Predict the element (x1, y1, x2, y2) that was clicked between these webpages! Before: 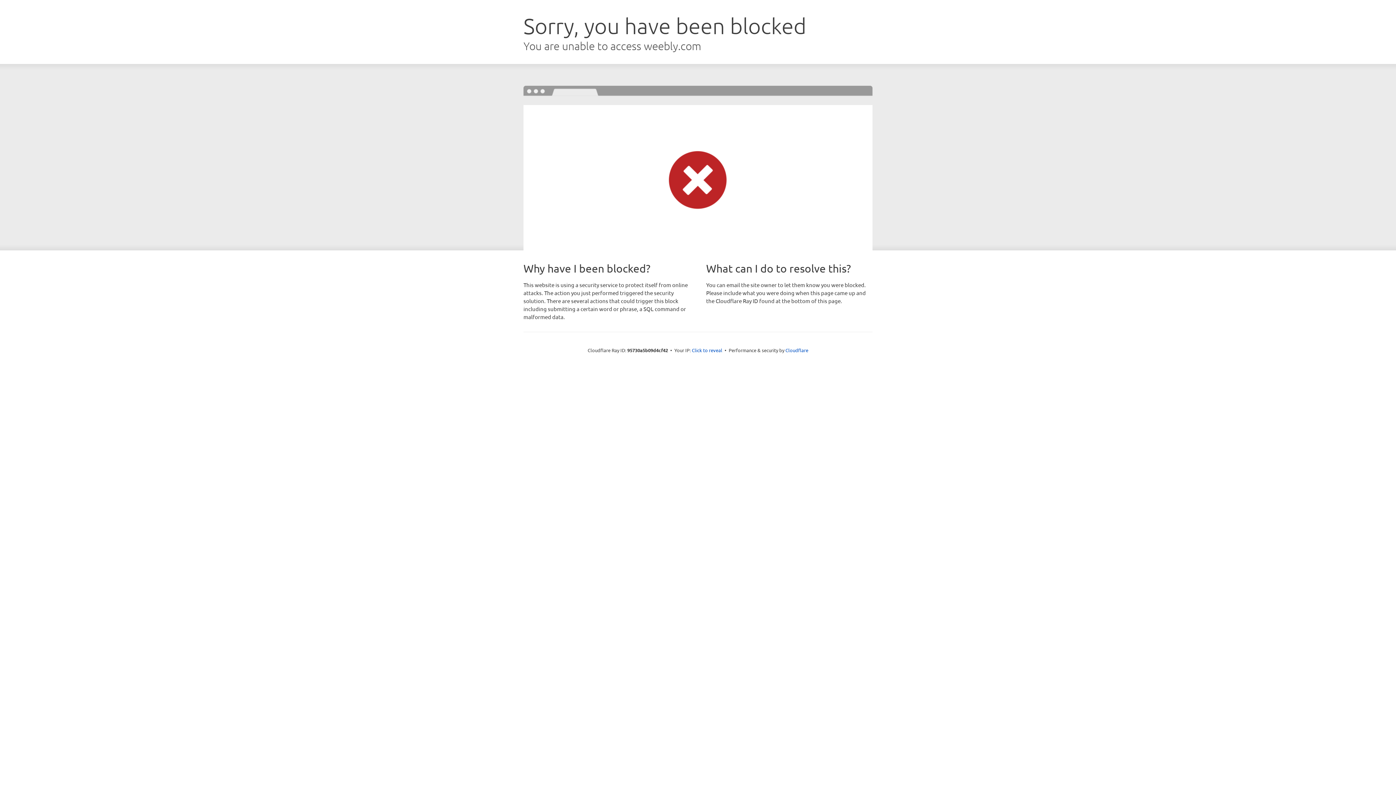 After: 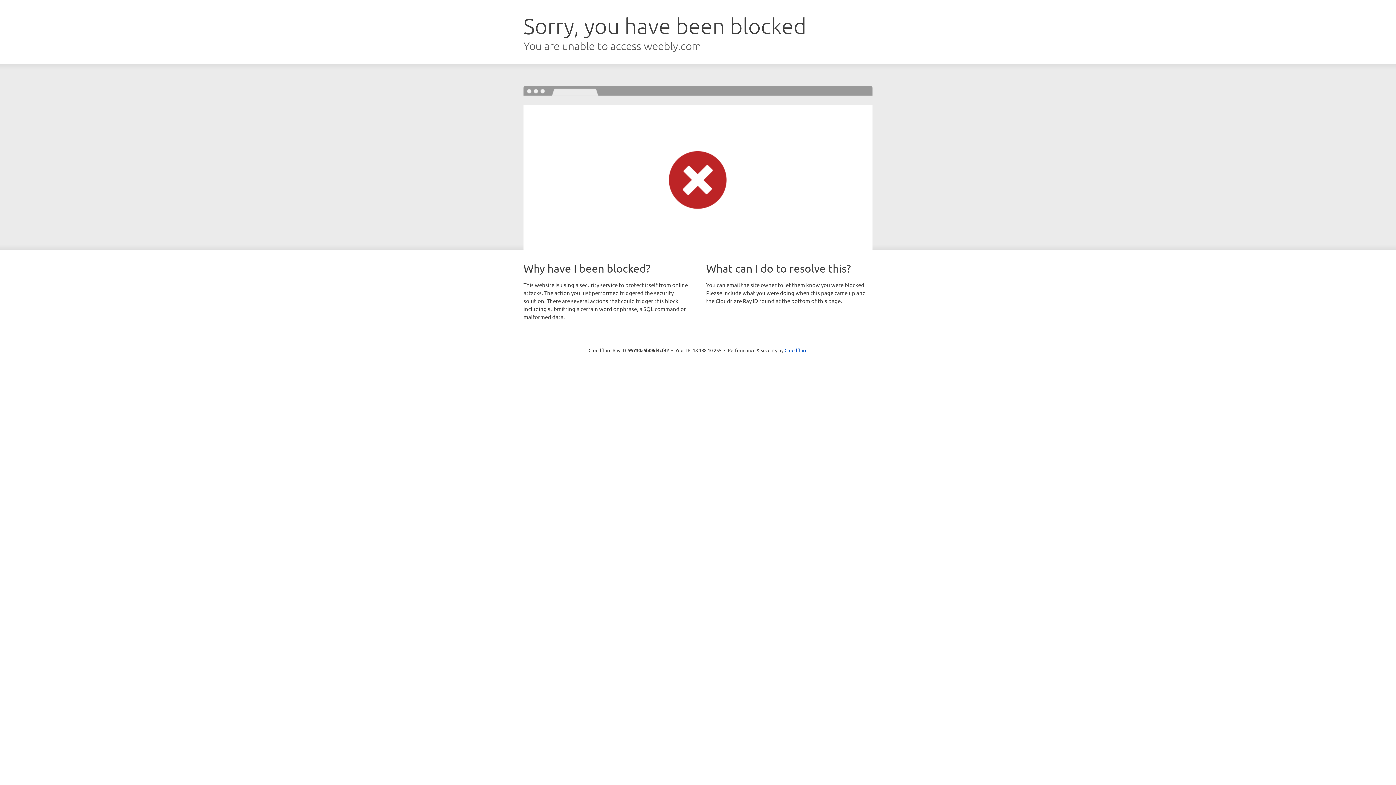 Action: label: Click to reveal bbox: (692, 346, 722, 353)